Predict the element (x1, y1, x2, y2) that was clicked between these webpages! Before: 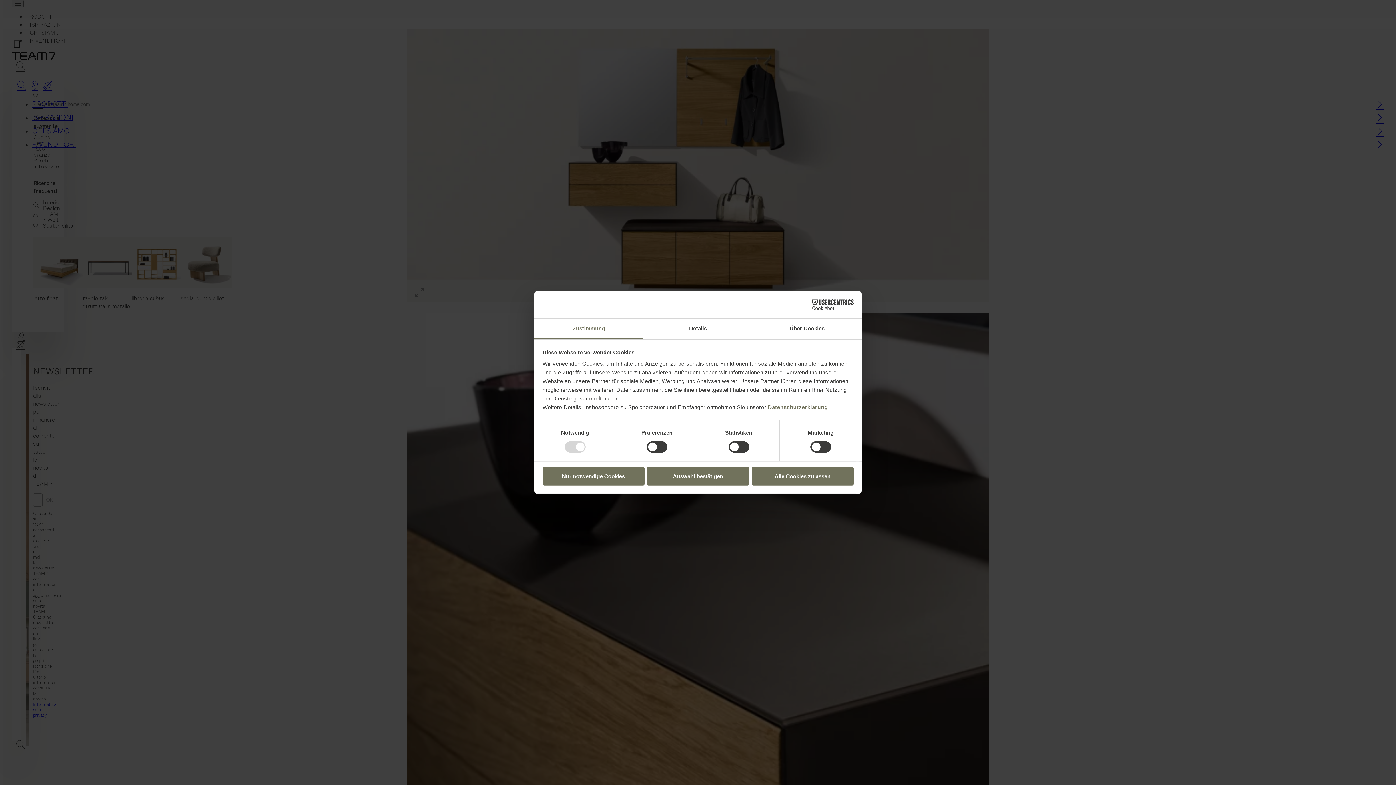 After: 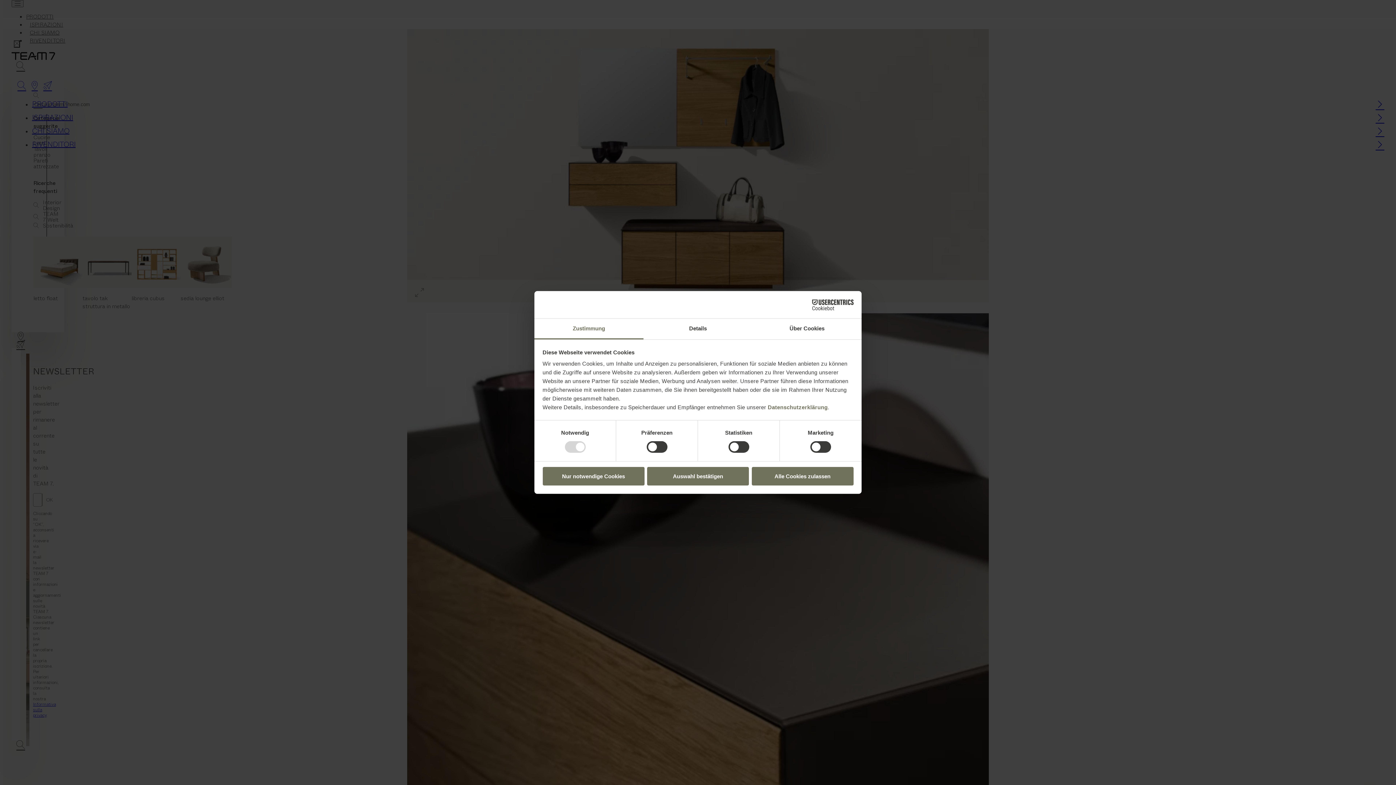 Action: bbox: (534, 318, 643, 339) label: Zustimmung